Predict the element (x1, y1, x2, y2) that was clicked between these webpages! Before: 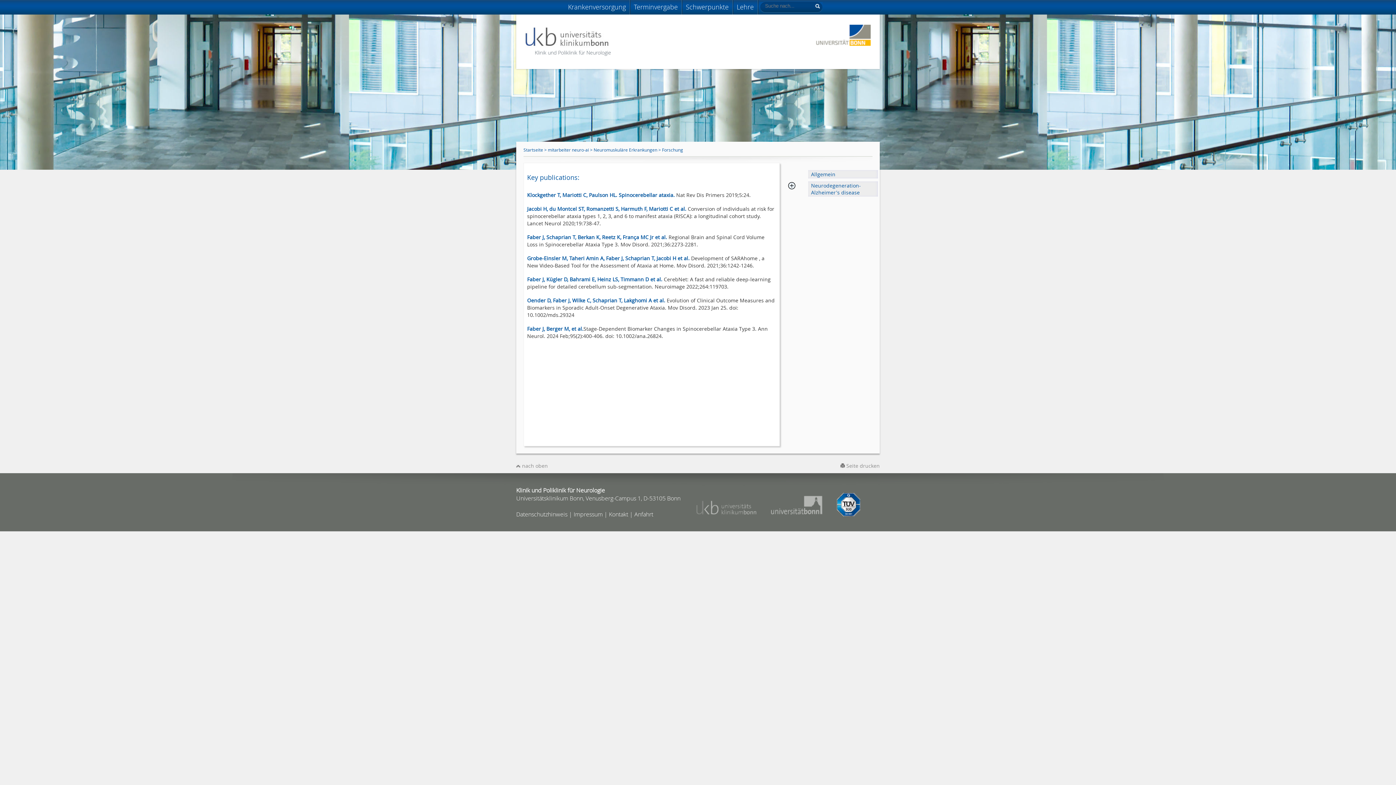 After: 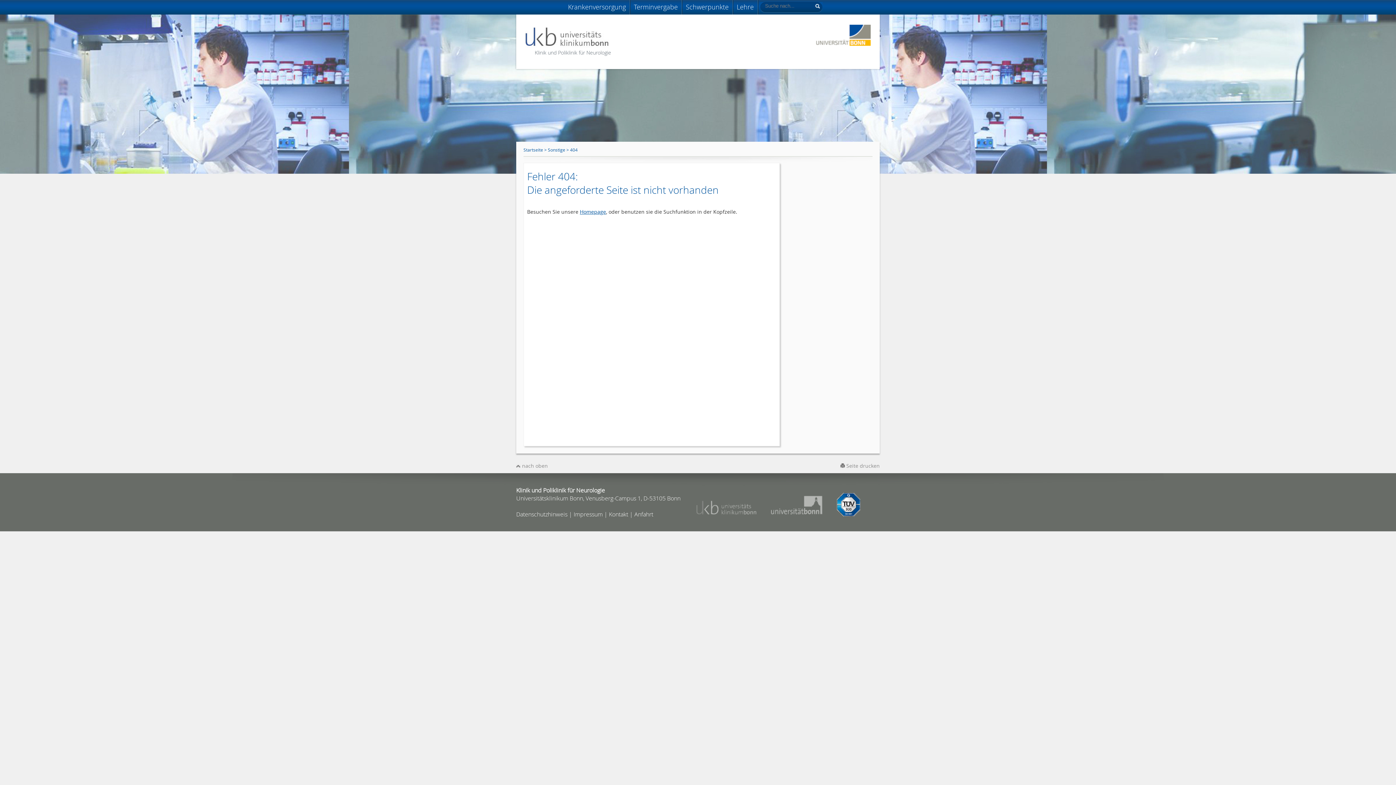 Action: label: Kontakt bbox: (609, 510, 628, 518)